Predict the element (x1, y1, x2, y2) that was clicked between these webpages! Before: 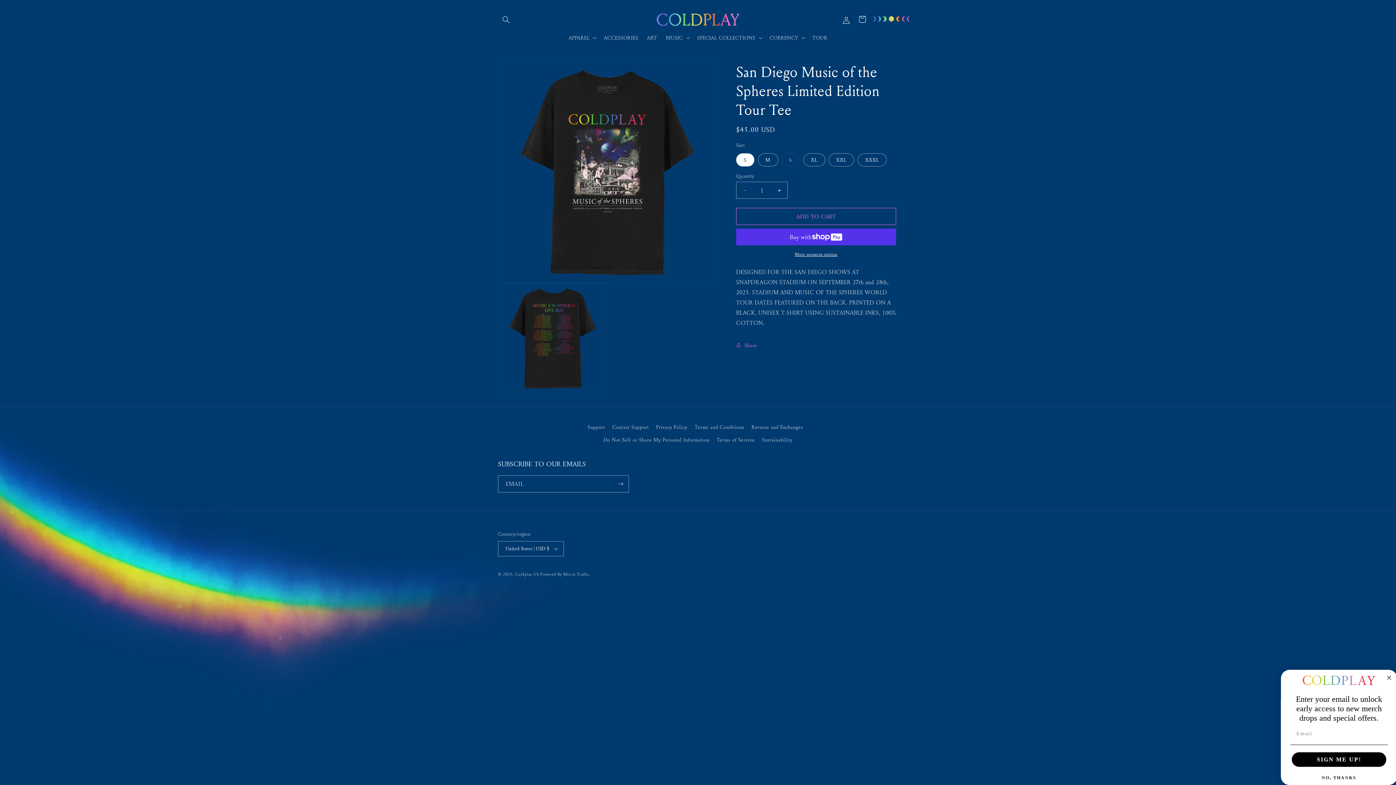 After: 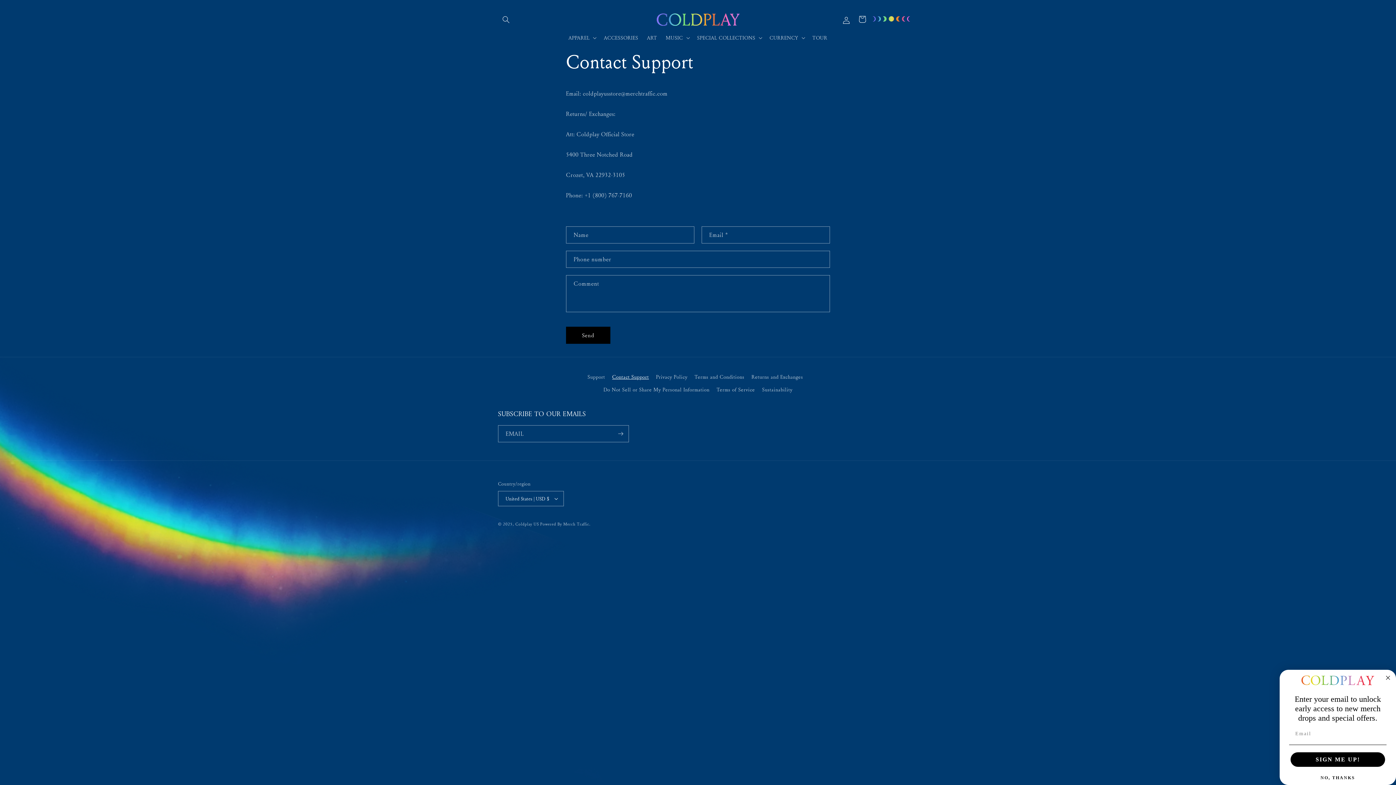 Action: label: Contact Support bbox: (612, 420, 649, 433)